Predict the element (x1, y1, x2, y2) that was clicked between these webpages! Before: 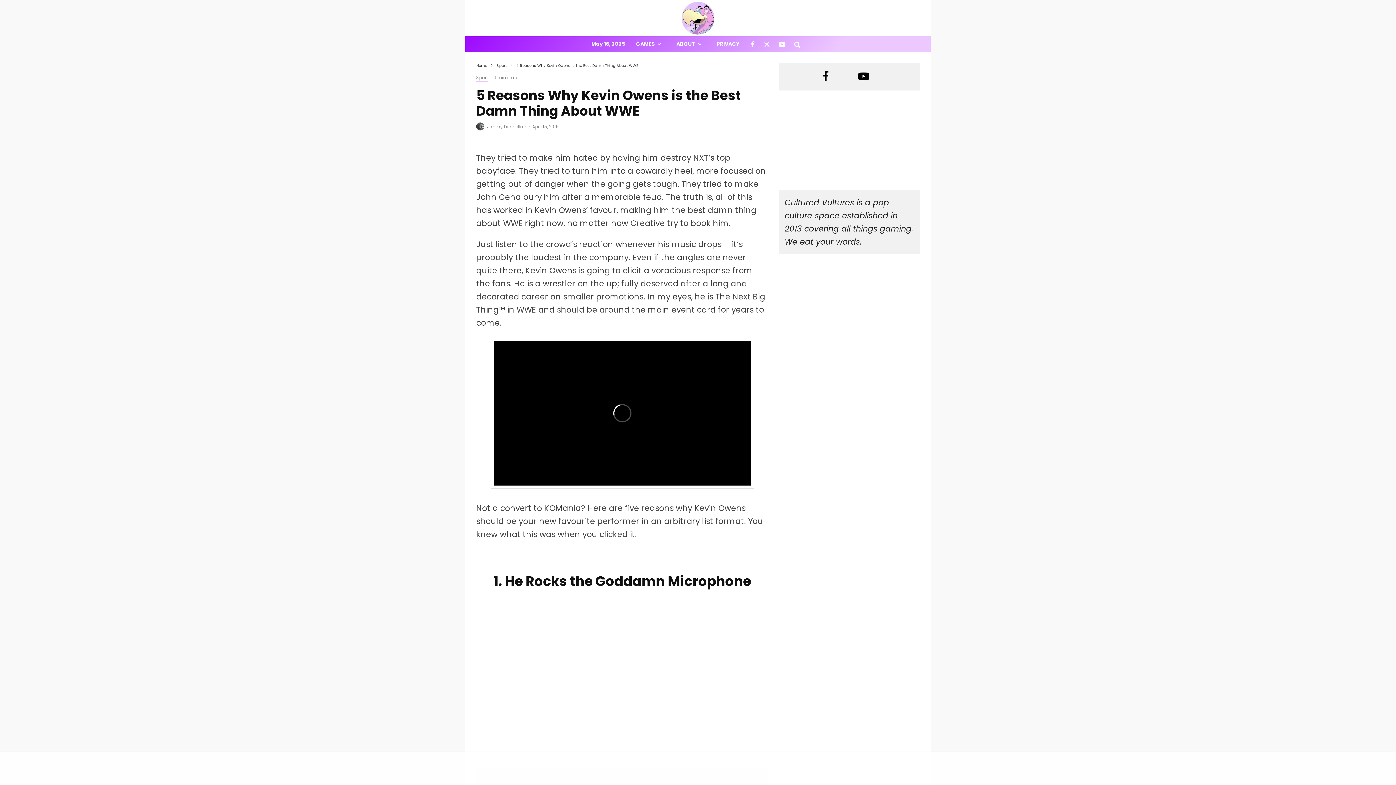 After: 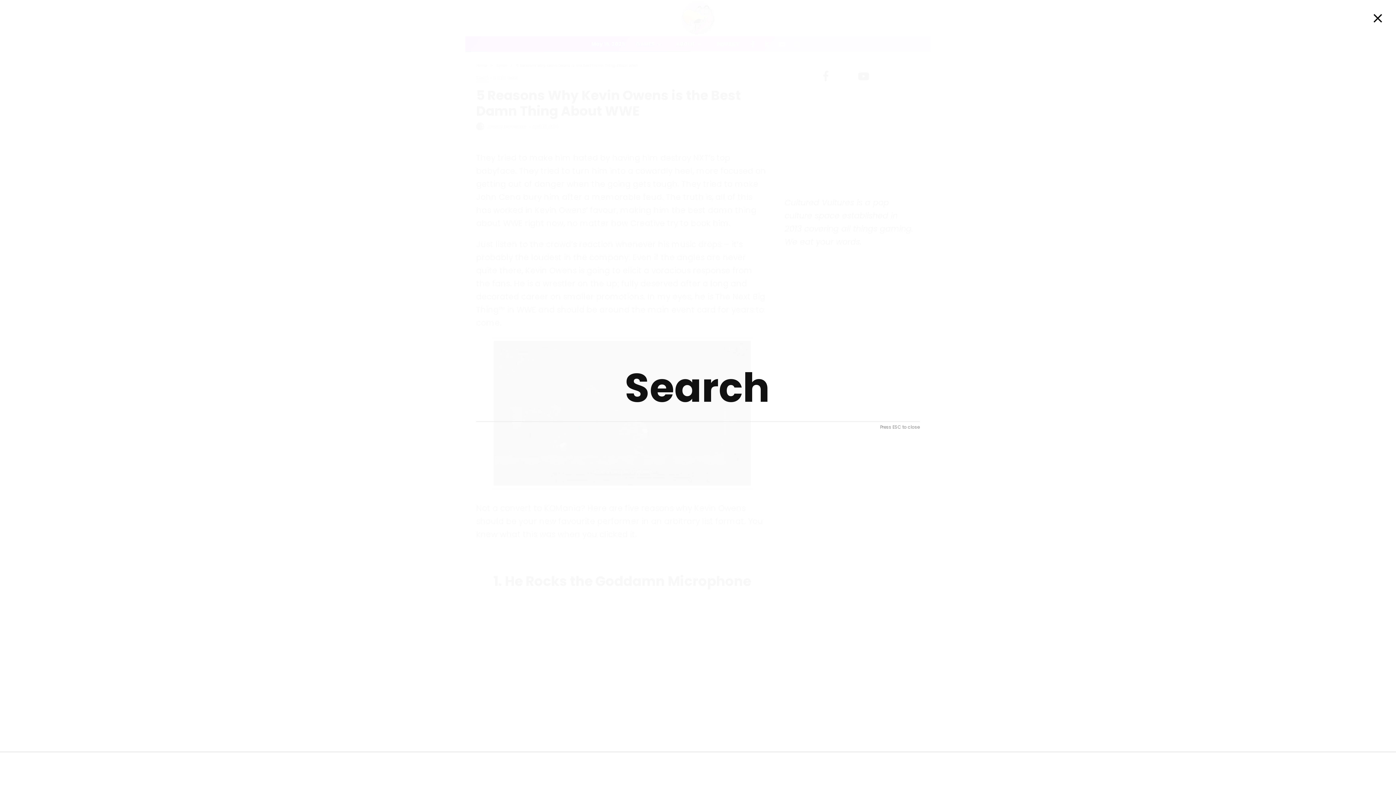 Action: bbox: (790, 36, 804, 52)